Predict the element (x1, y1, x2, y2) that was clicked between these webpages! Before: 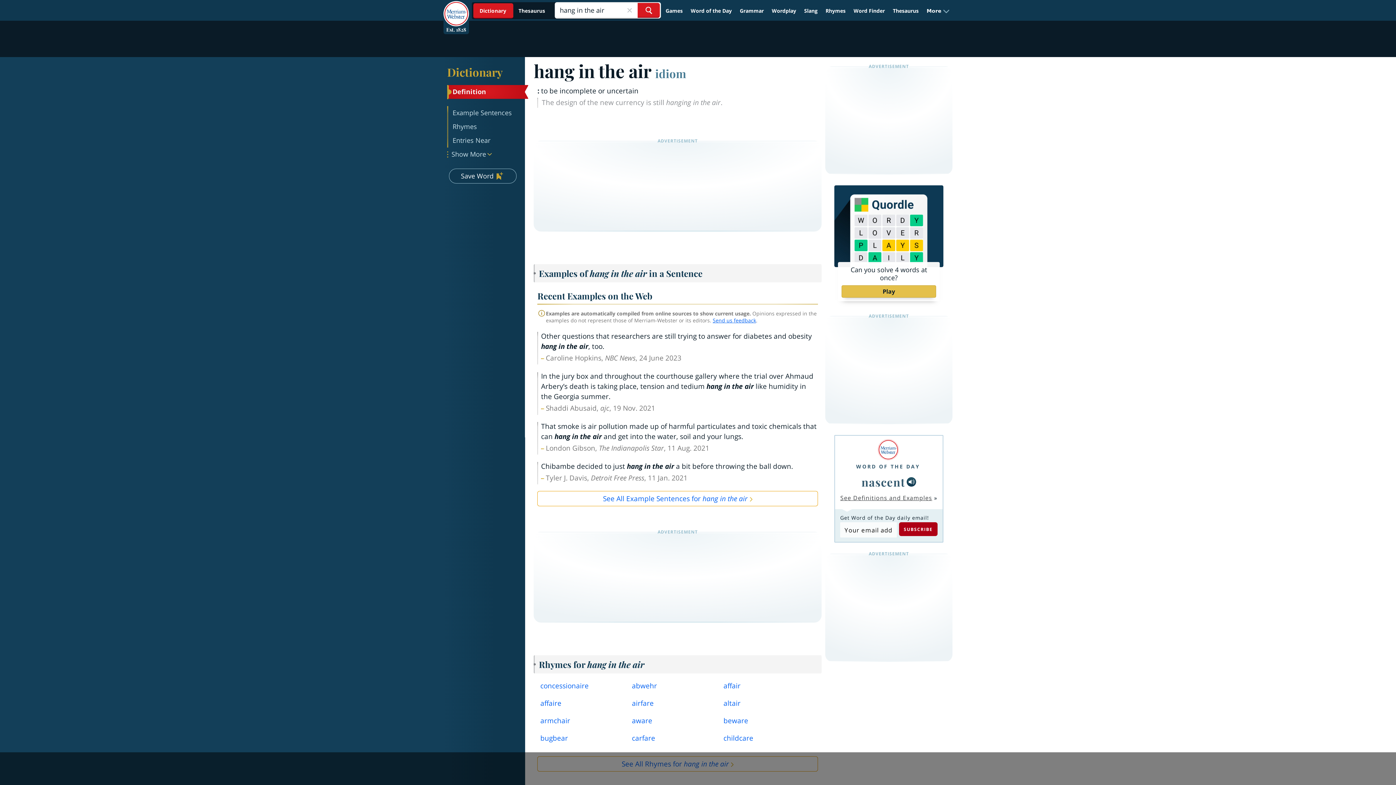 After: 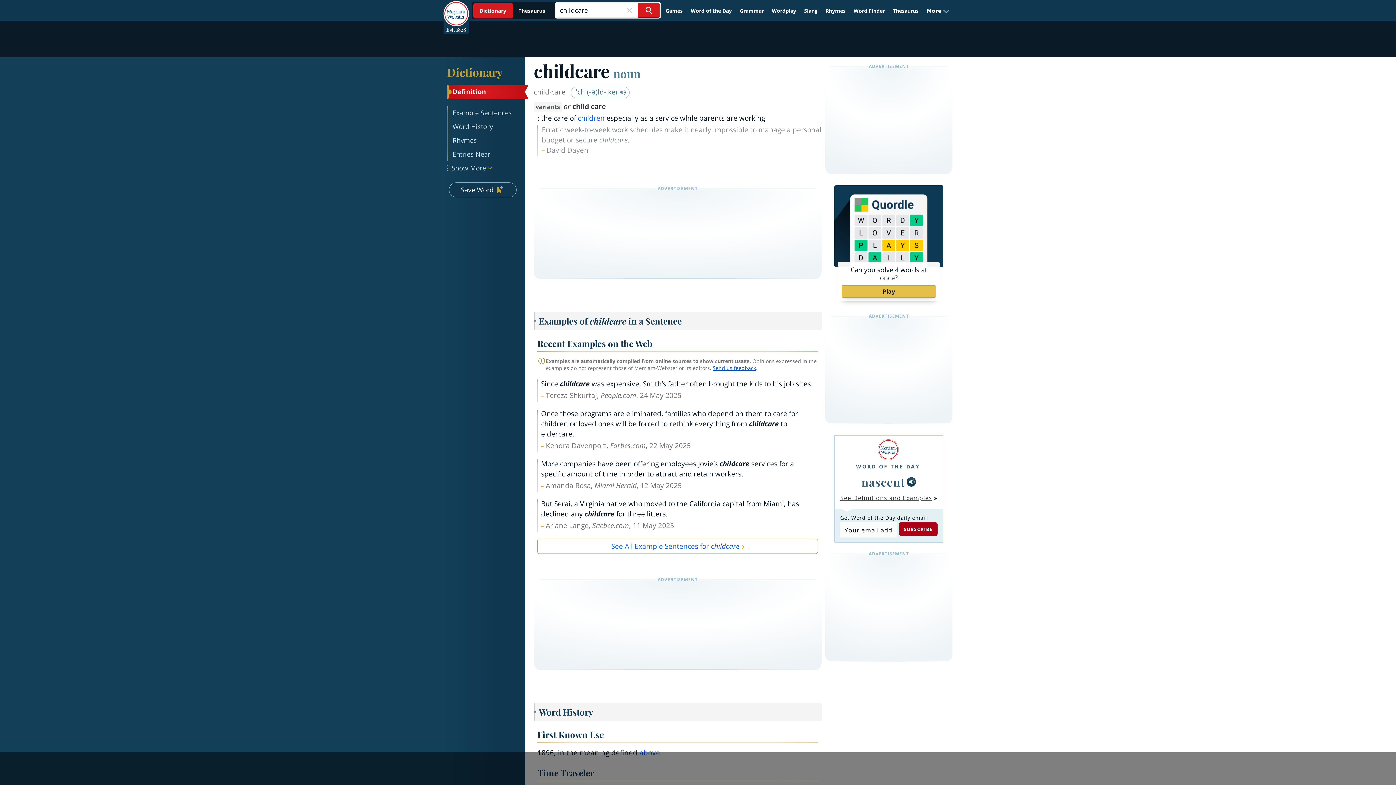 Action: label: childcare bbox: (723, 733, 804, 747)